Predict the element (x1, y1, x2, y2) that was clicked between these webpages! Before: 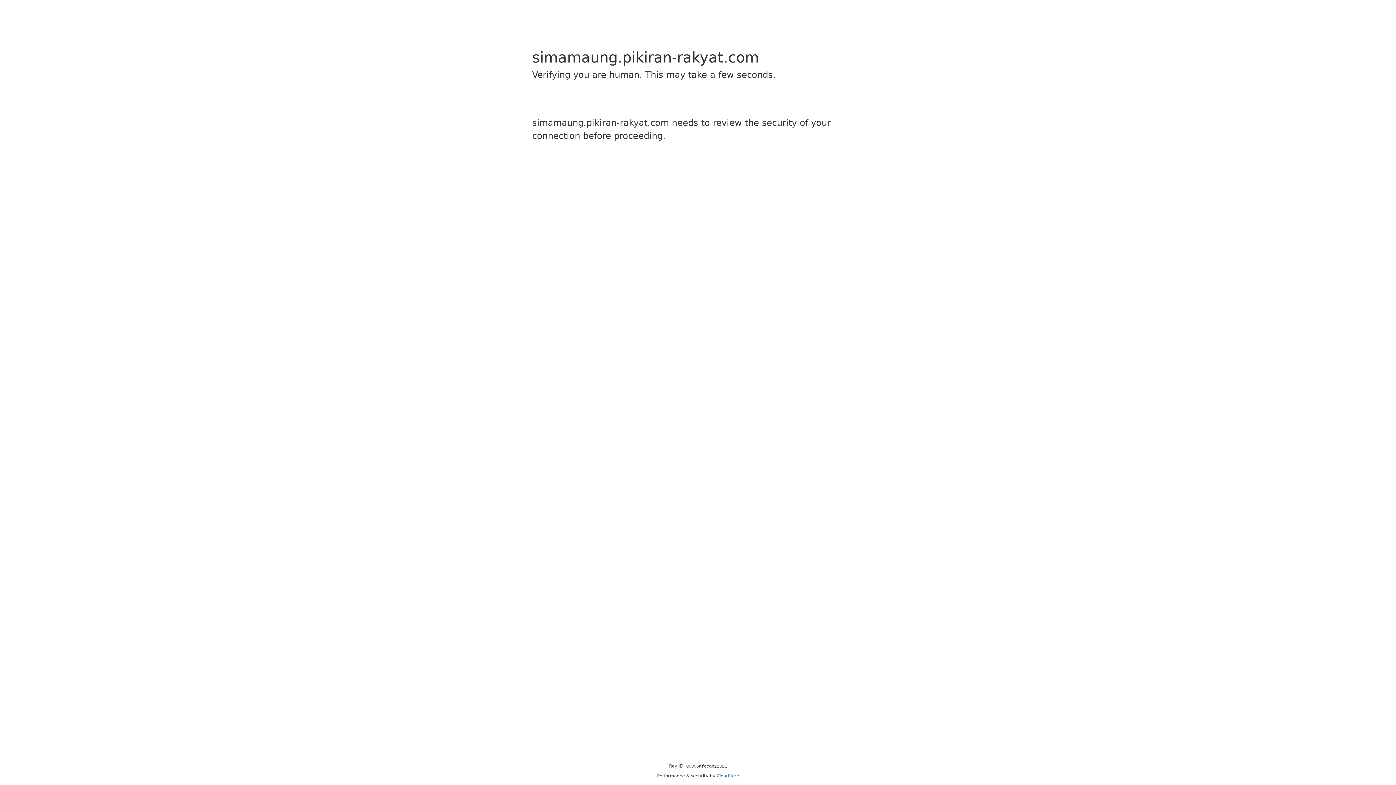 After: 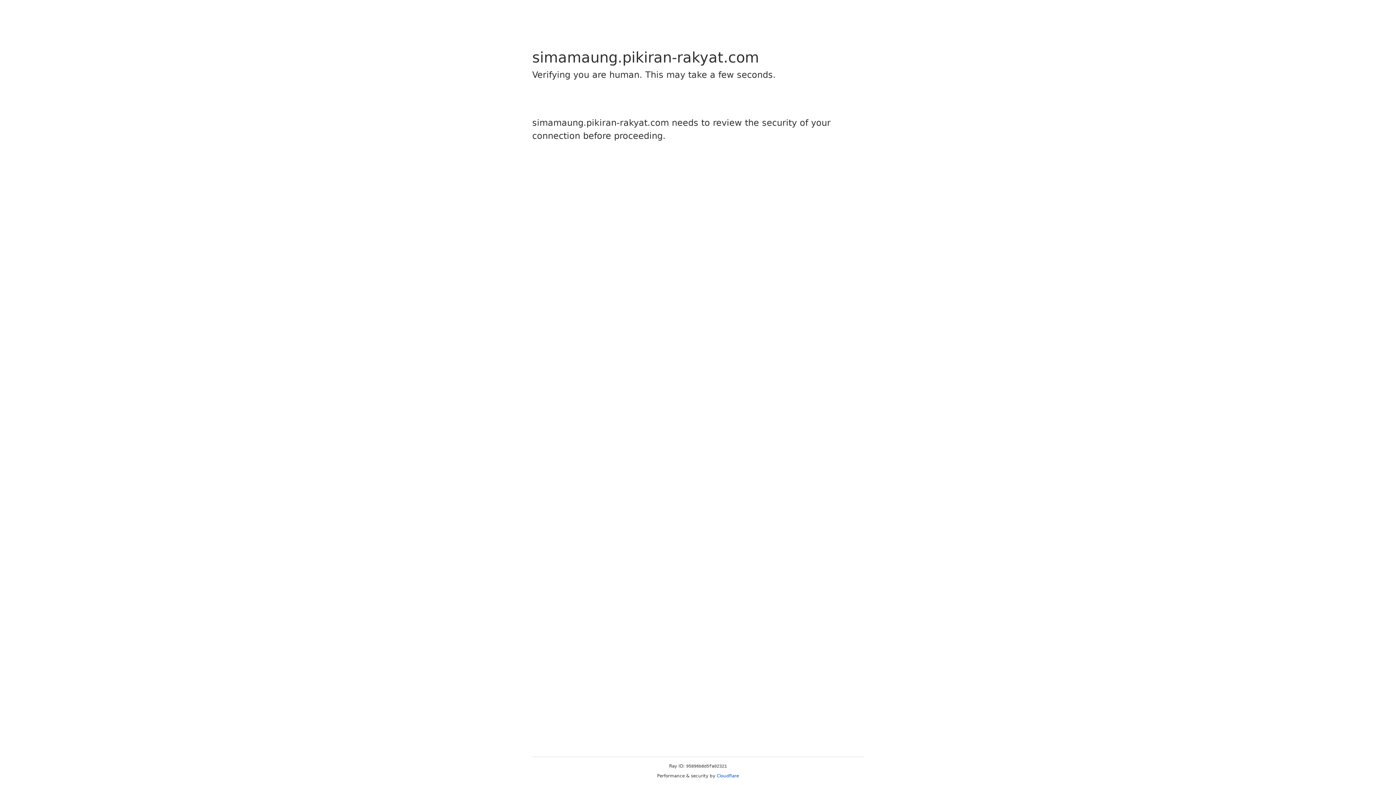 Action: bbox: (716, 773, 739, 778) label: Cloudflare